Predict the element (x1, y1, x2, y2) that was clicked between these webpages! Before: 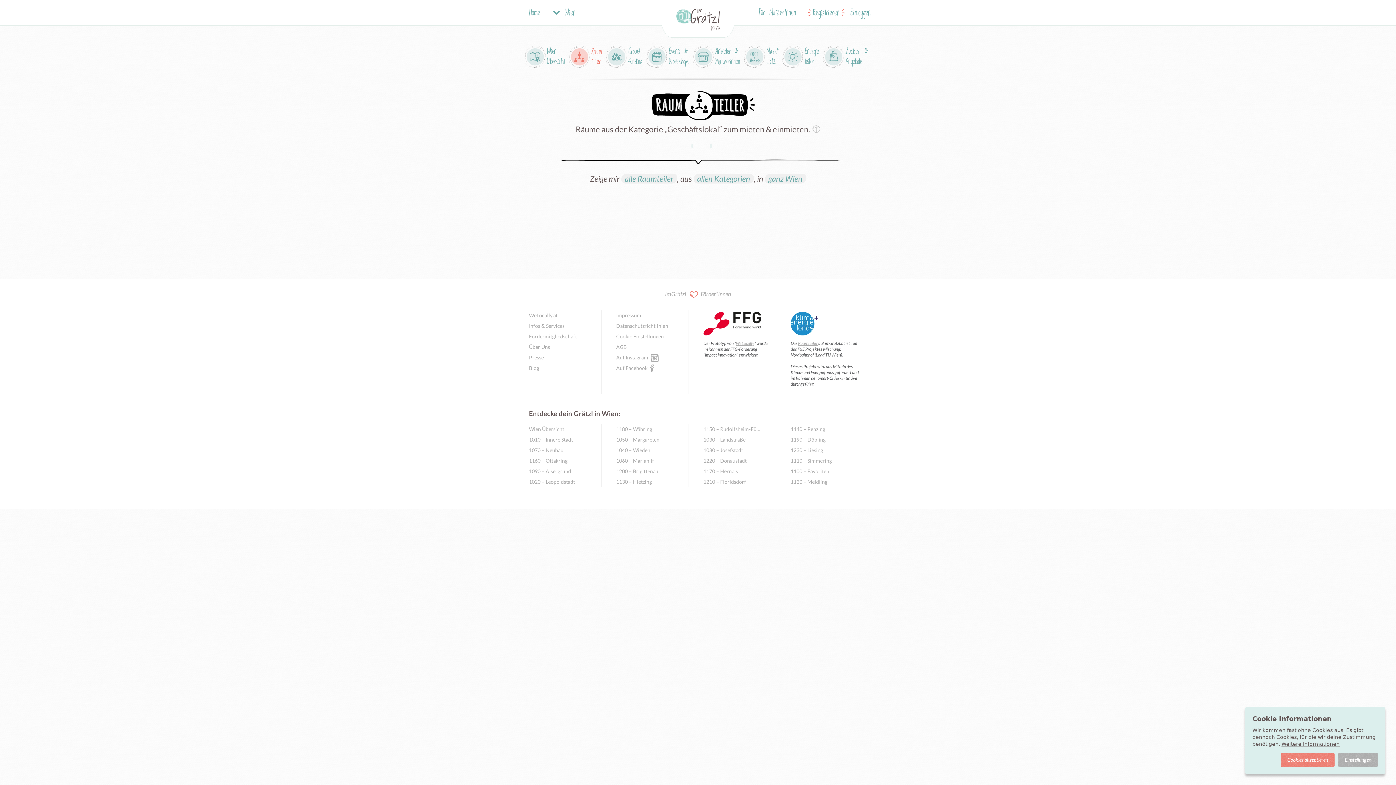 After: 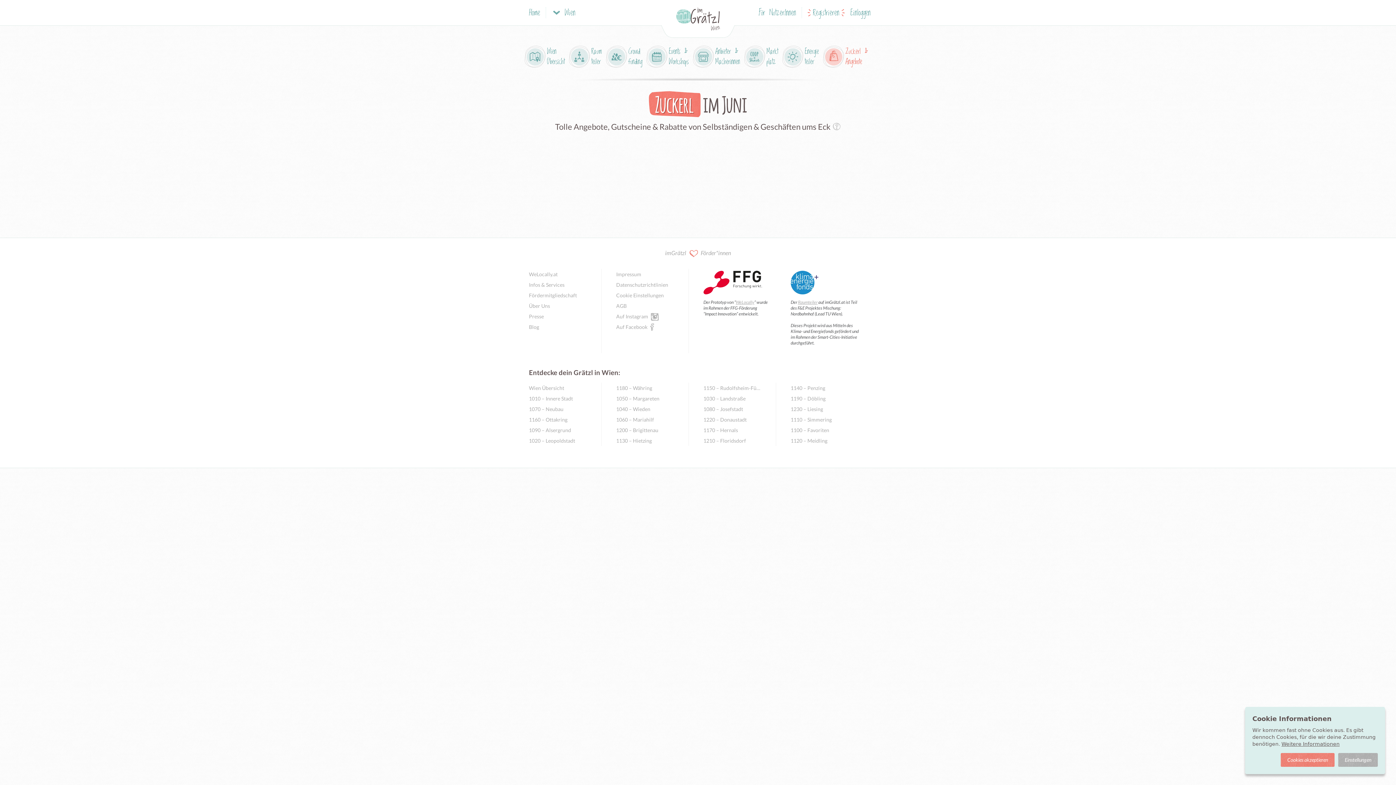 Action: bbox: (822, 45, 868, 67) label: Zuckerl &
Angebote